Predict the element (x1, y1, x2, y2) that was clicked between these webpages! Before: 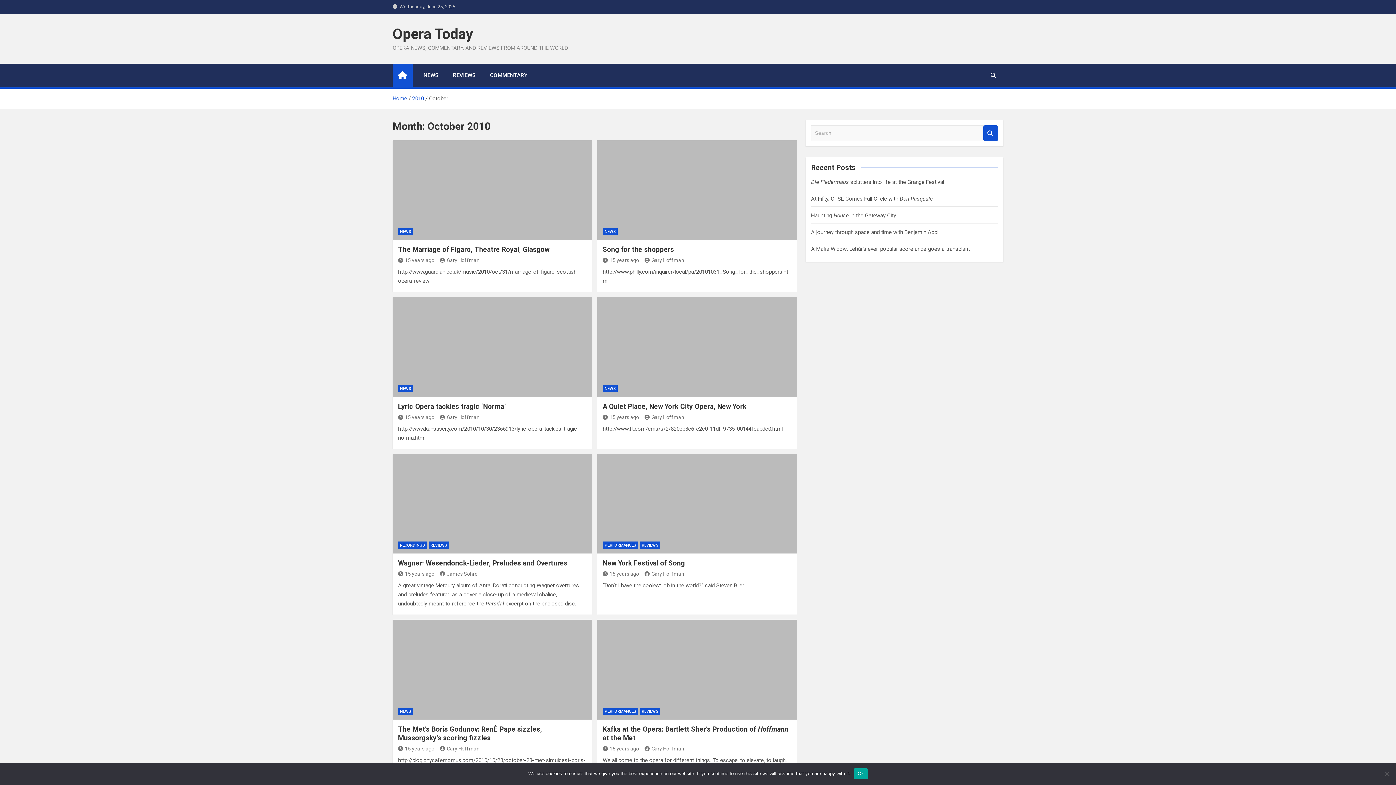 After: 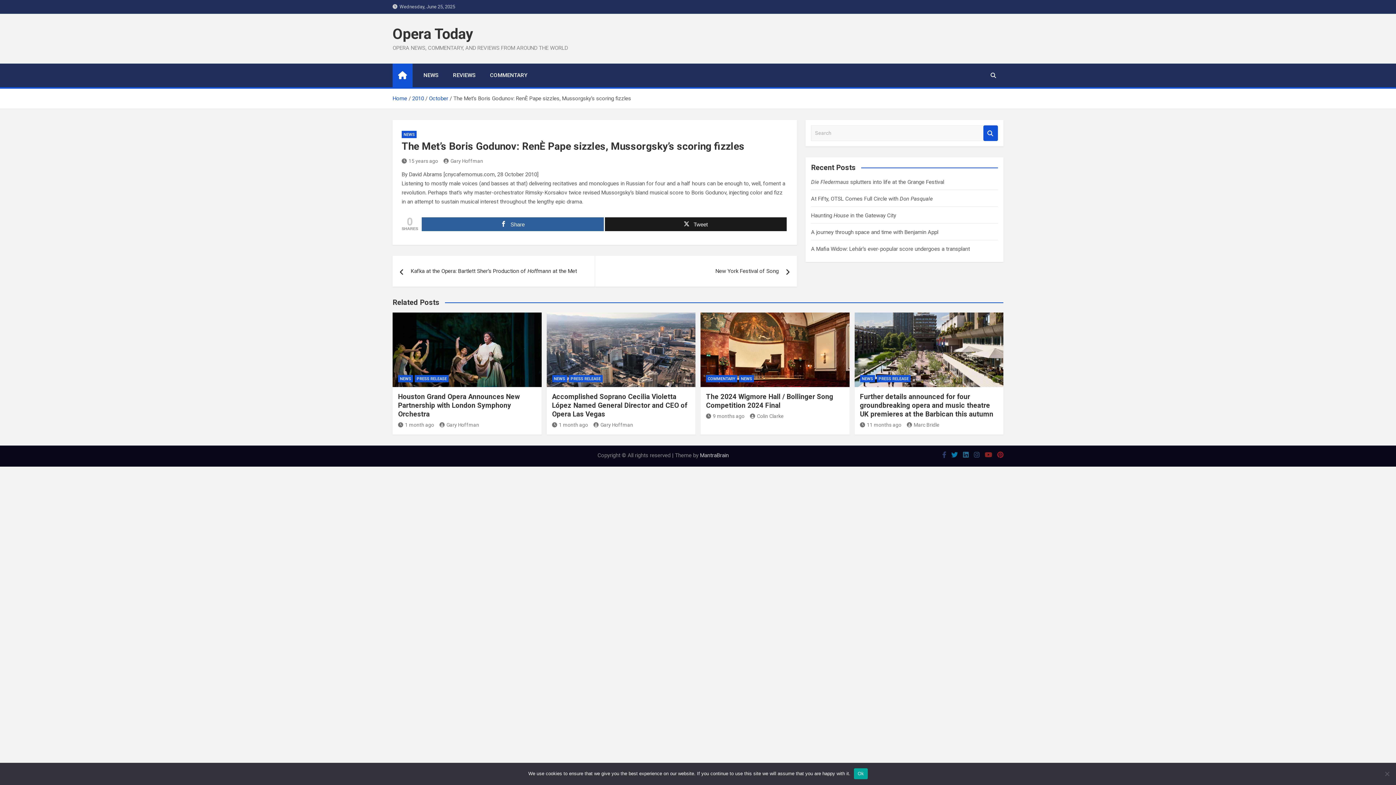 Action: bbox: (392, 620, 592, 719)